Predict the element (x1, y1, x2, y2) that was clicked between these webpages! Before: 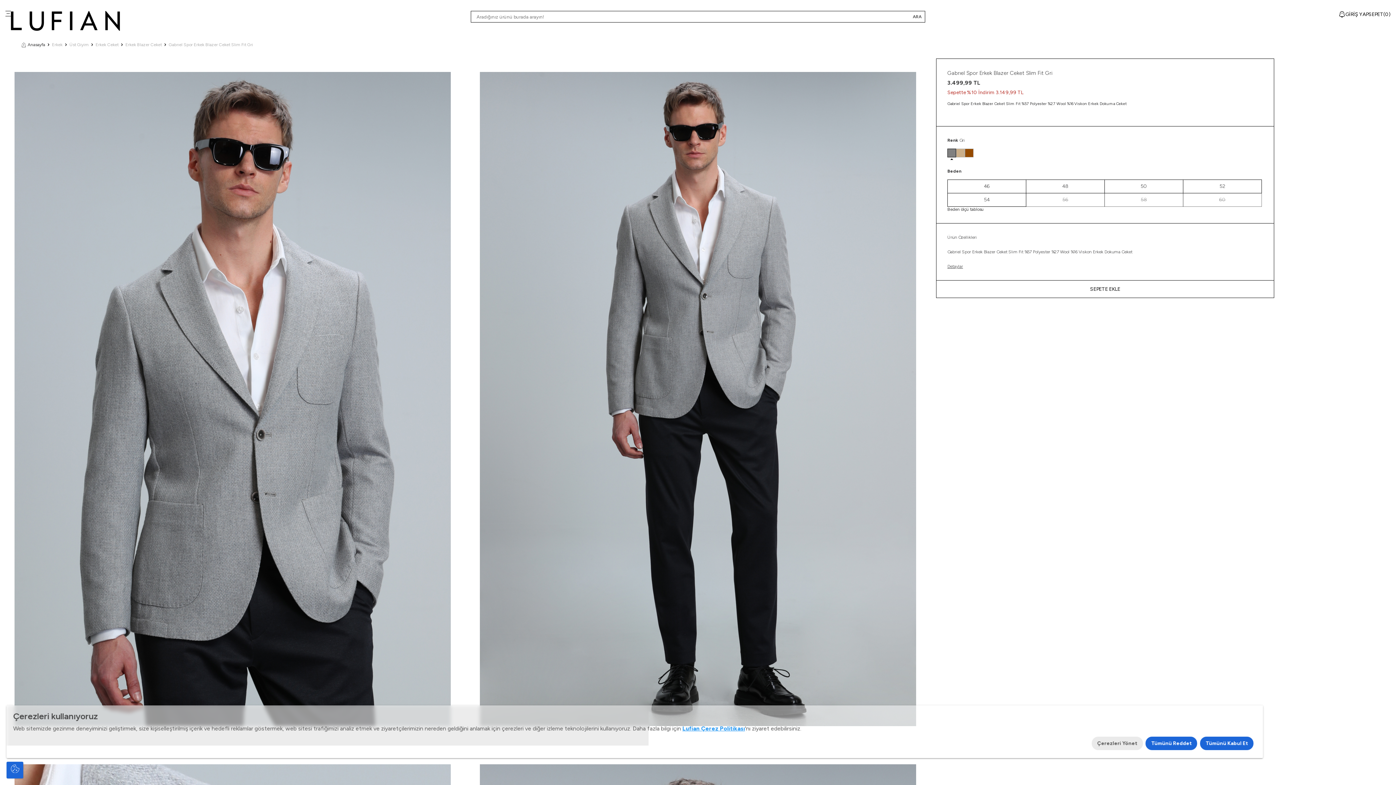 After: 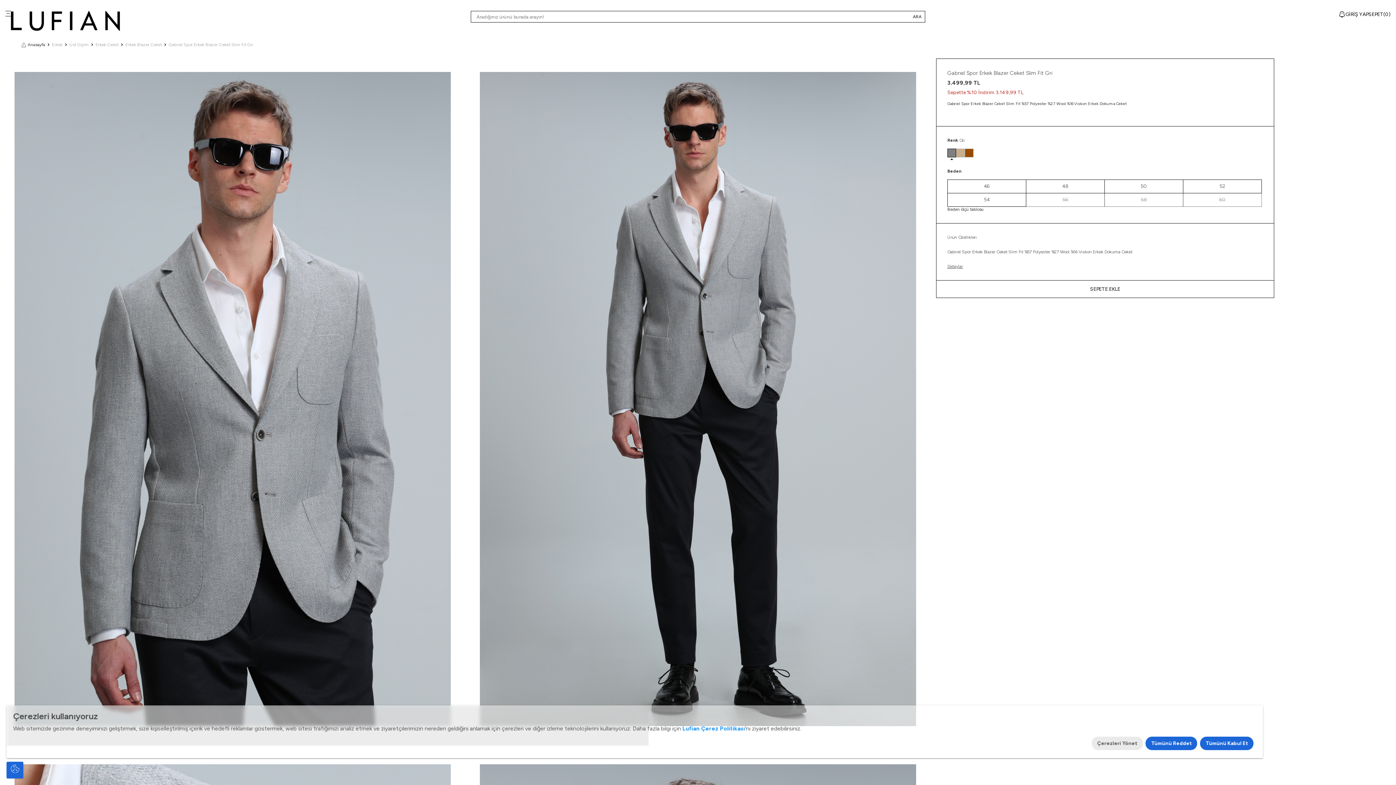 Action: bbox: (682, 725, 745, 732) label: Lufian Çerez Politikası